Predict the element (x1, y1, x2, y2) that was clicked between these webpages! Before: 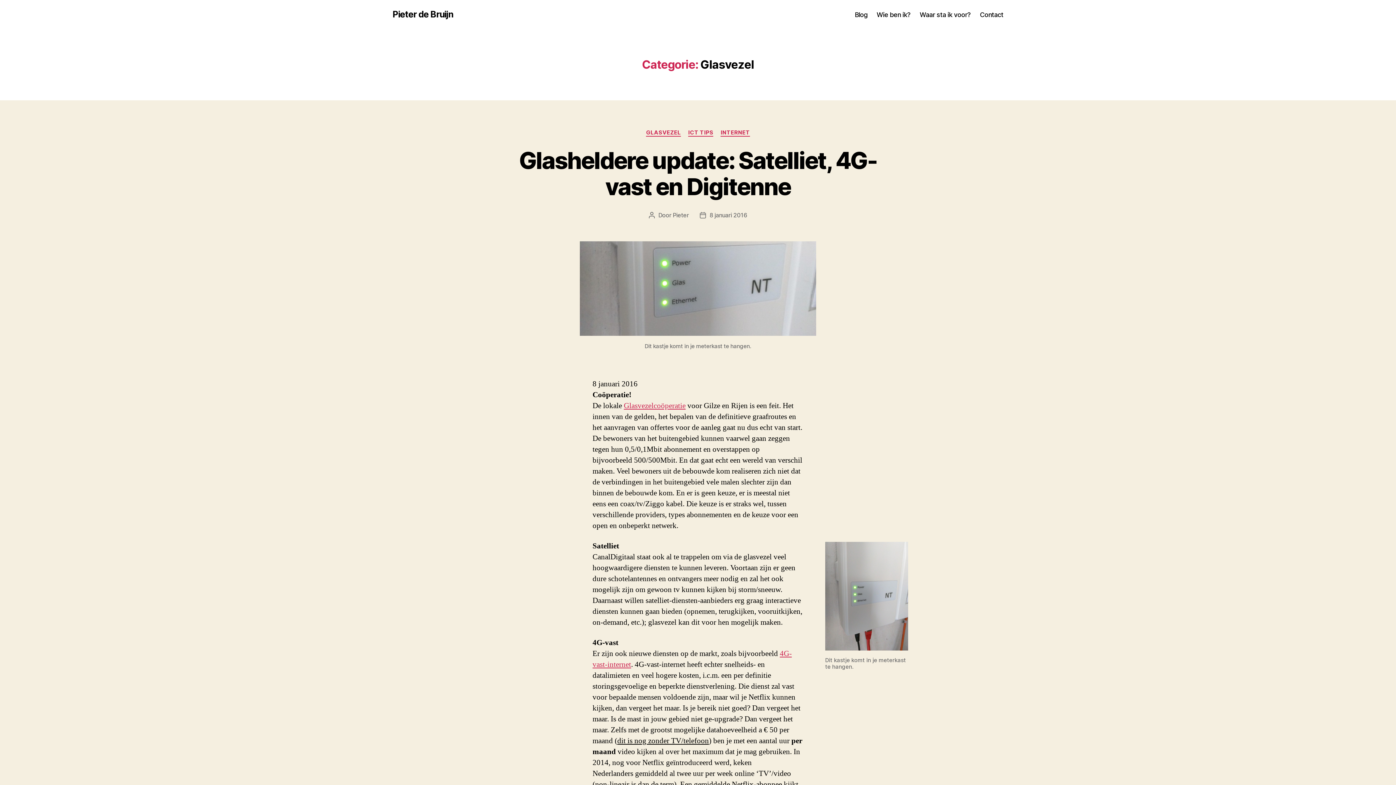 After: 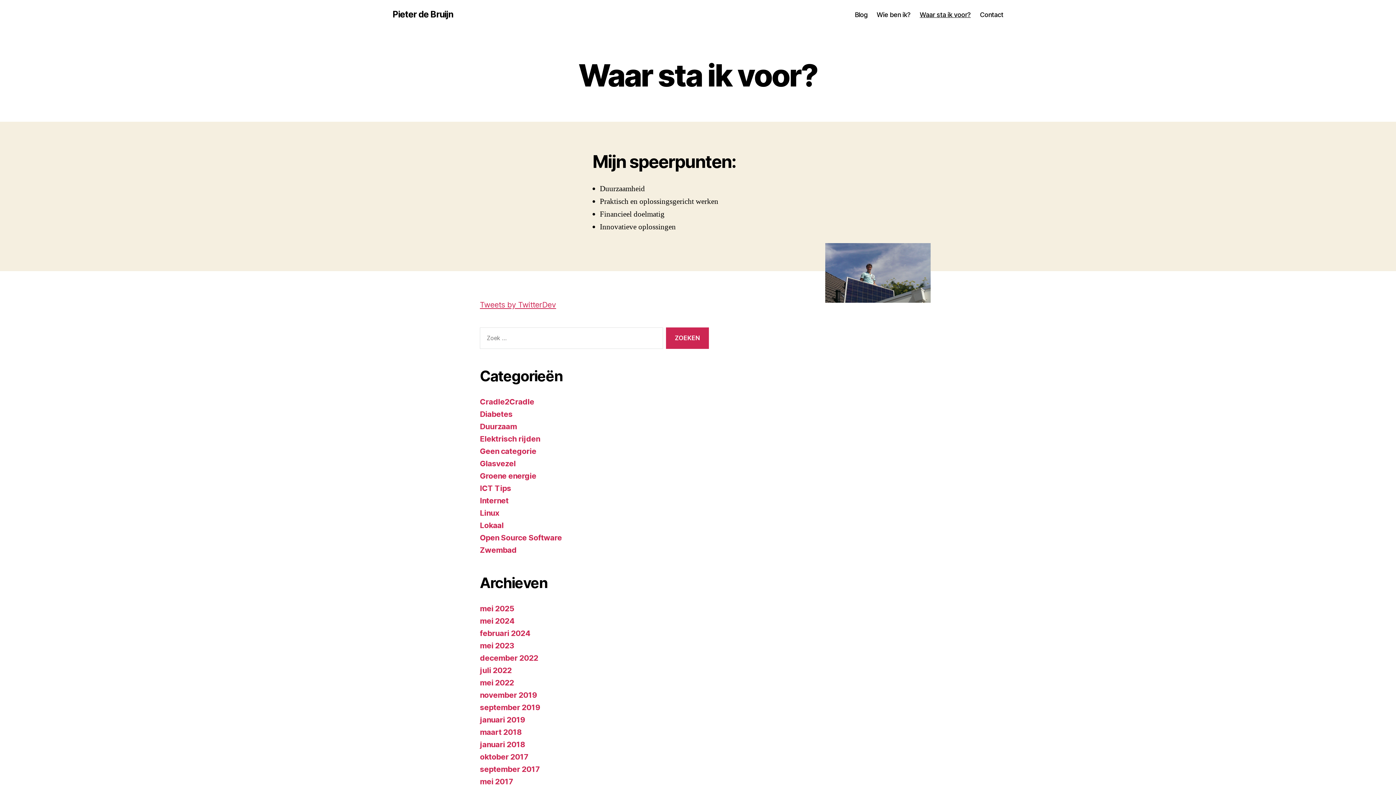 Action: bbox: (919, 10, 971, 18) label: Waar sta ik voor?